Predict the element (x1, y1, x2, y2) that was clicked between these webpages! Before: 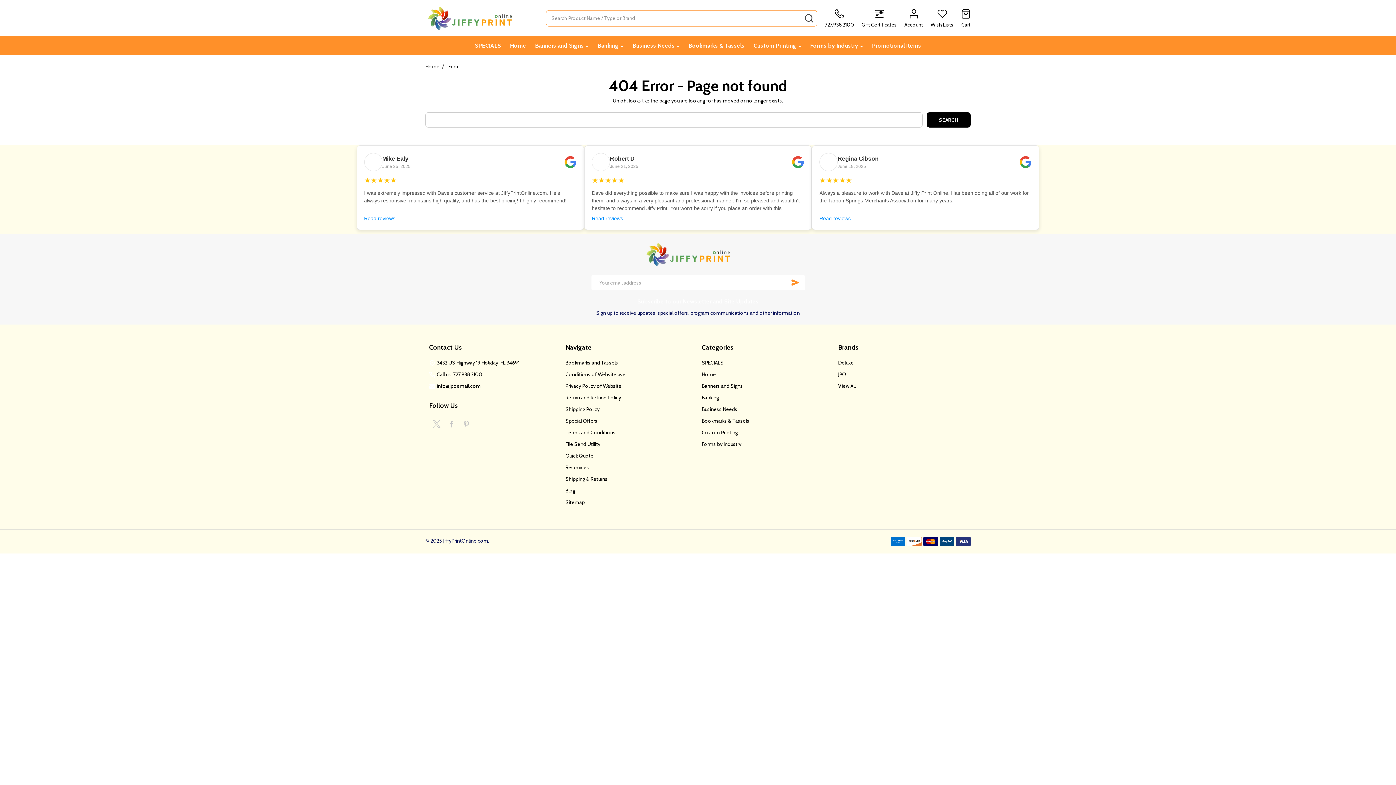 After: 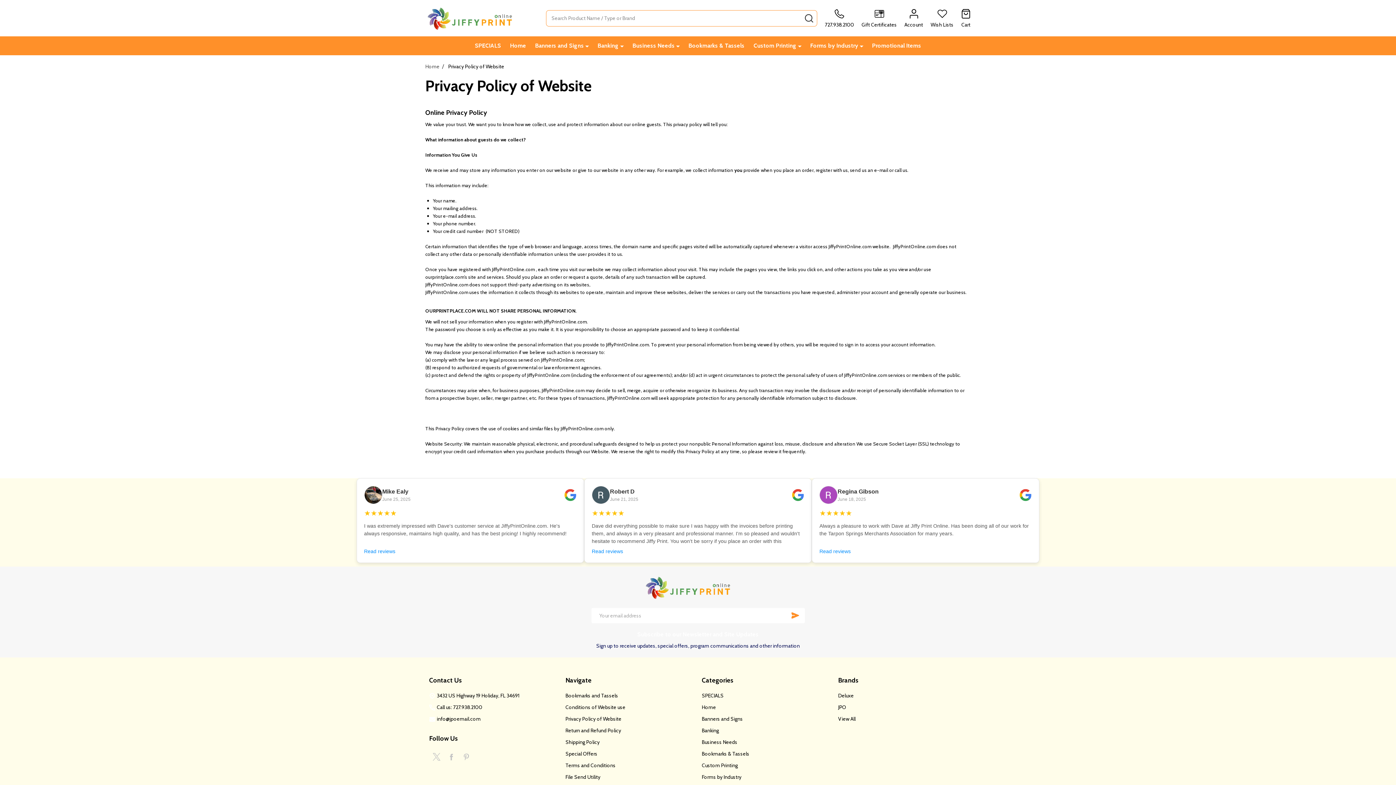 Action: bbox: (565, 309, 621, 316) label: Privacy Policy of Website